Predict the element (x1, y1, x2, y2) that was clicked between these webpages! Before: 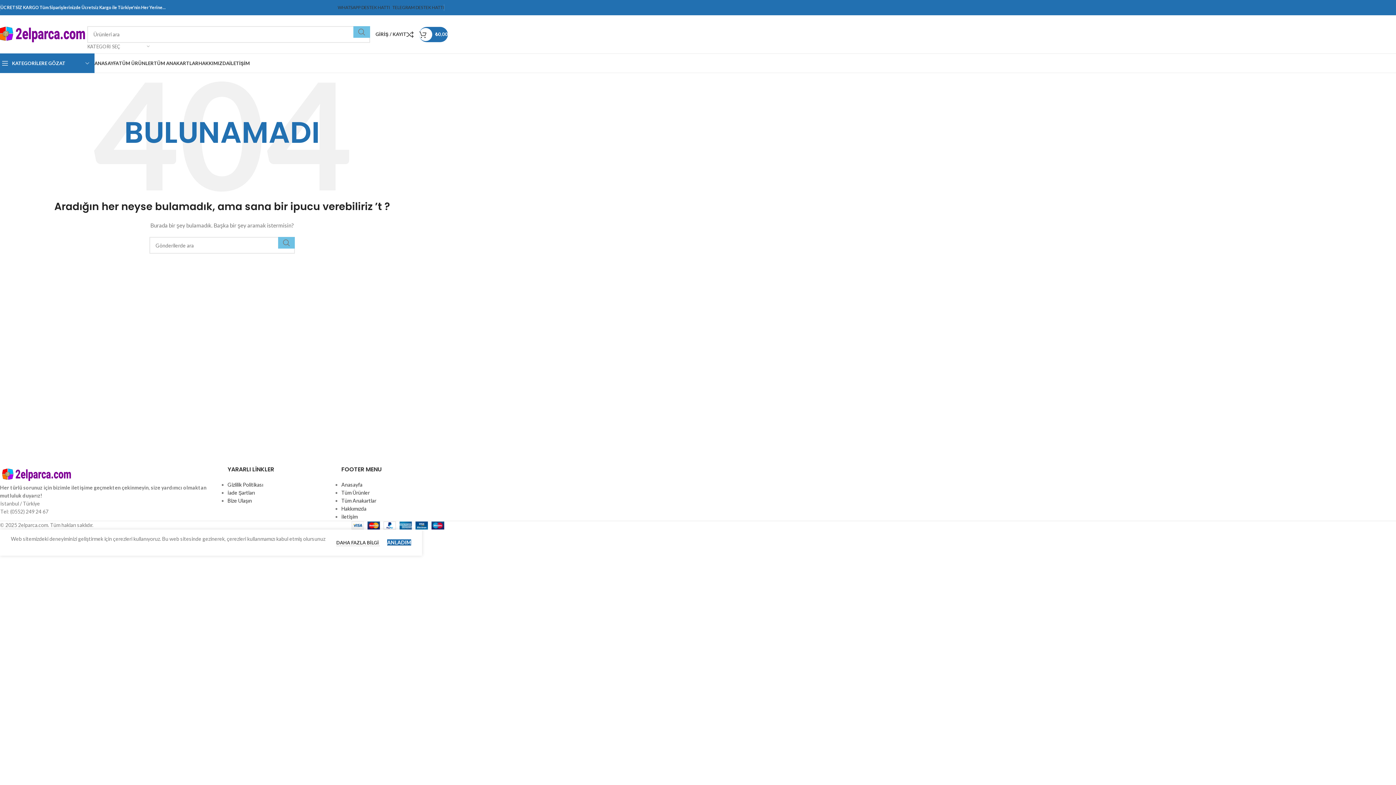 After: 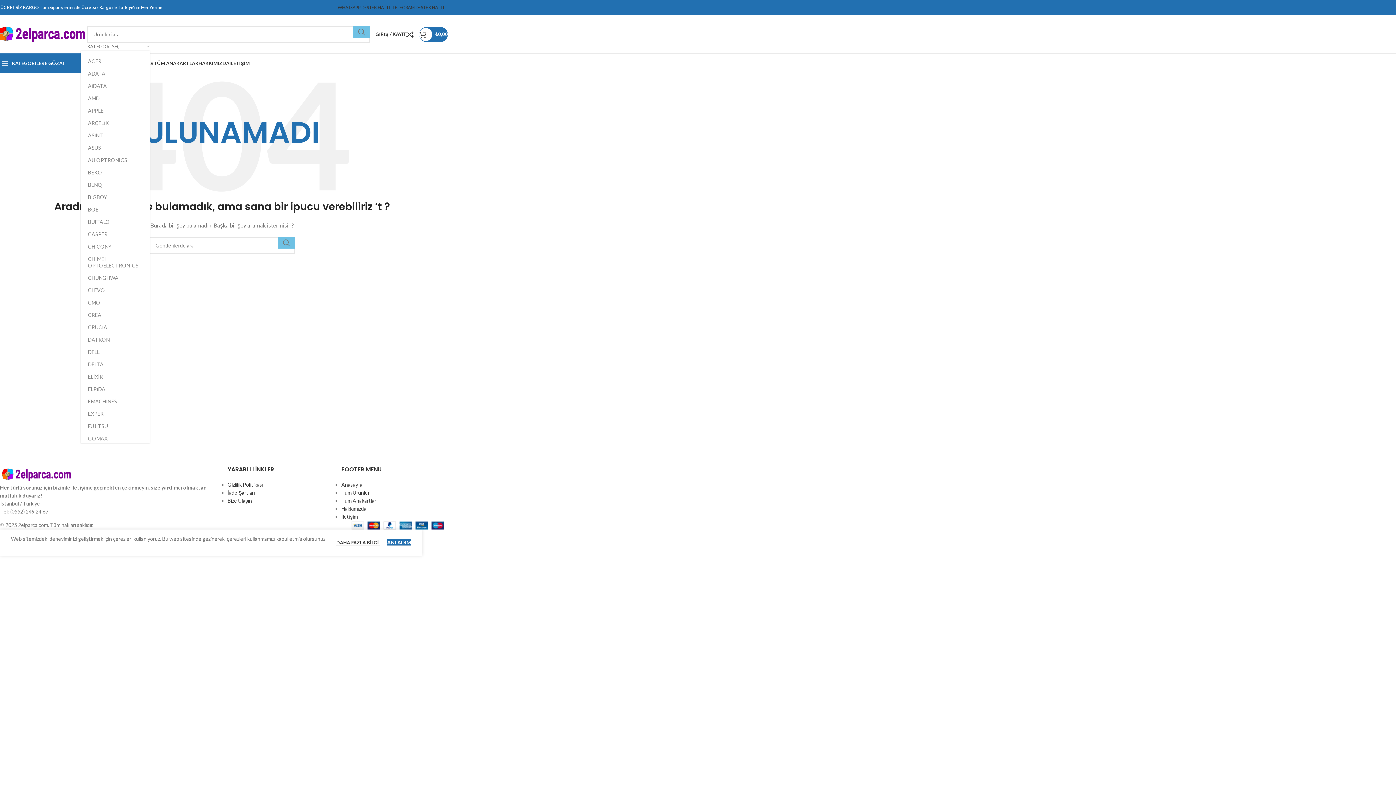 Action: label: KATEGORİ SEÇ bbox: (87, 42, 149, 50)